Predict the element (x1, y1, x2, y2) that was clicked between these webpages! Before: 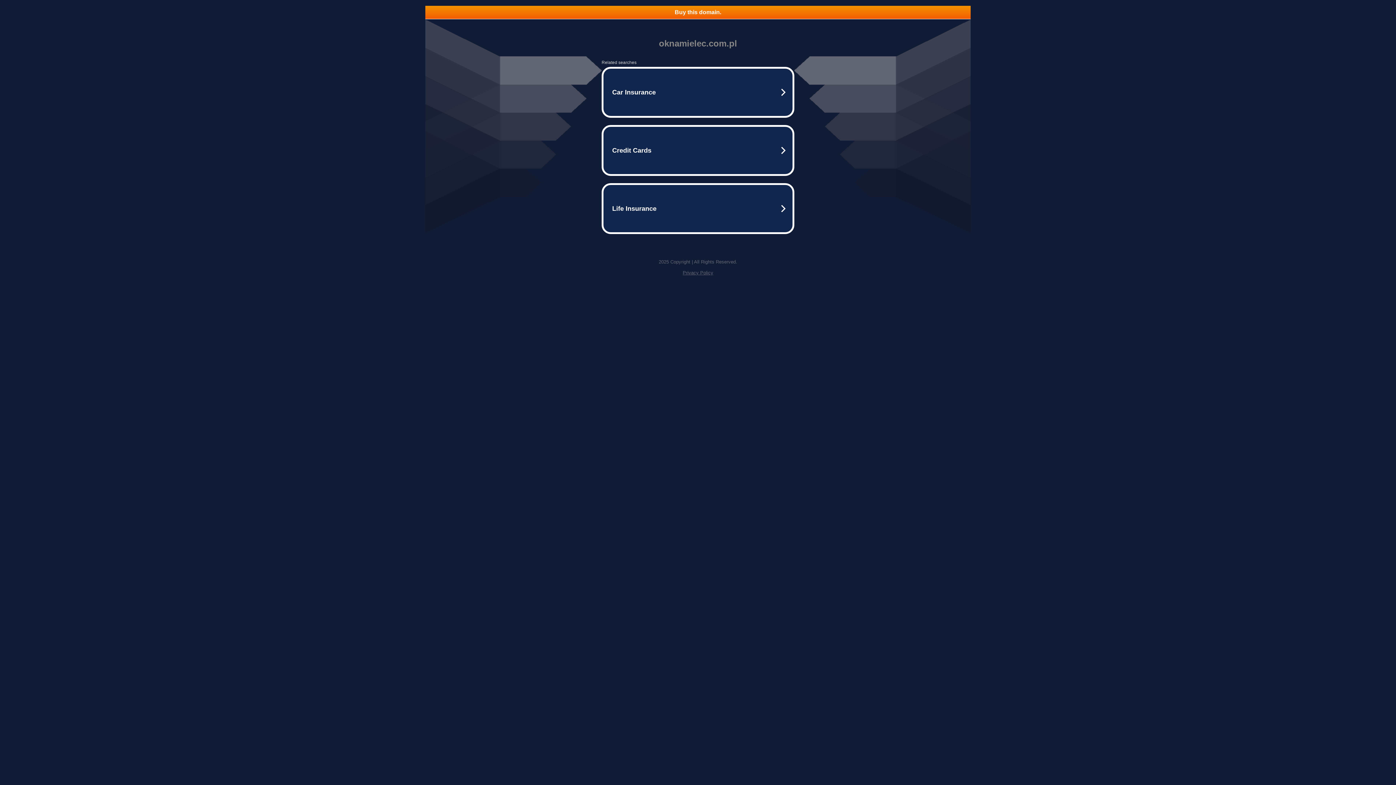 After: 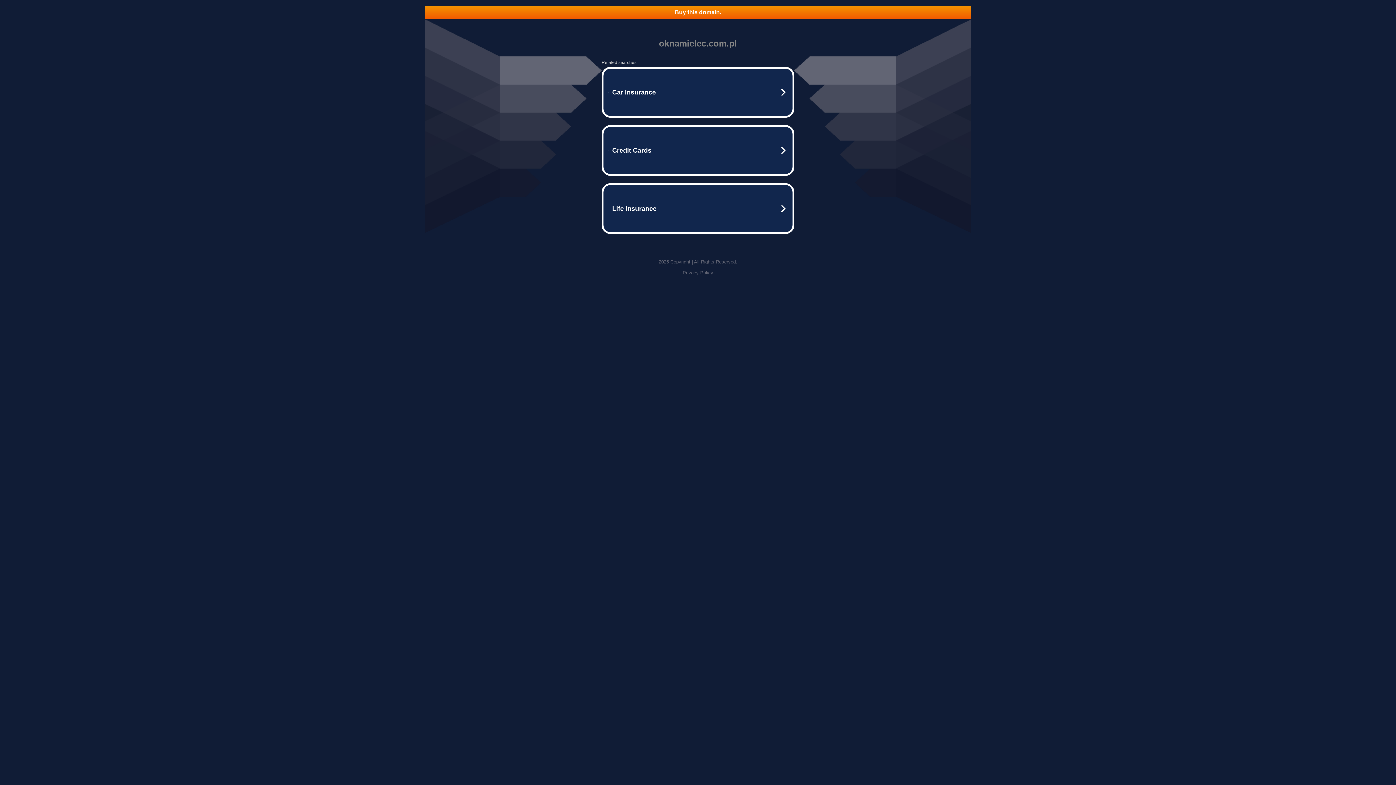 Action: bbox: (425, 5, 970, 18) label: Buy this domain.